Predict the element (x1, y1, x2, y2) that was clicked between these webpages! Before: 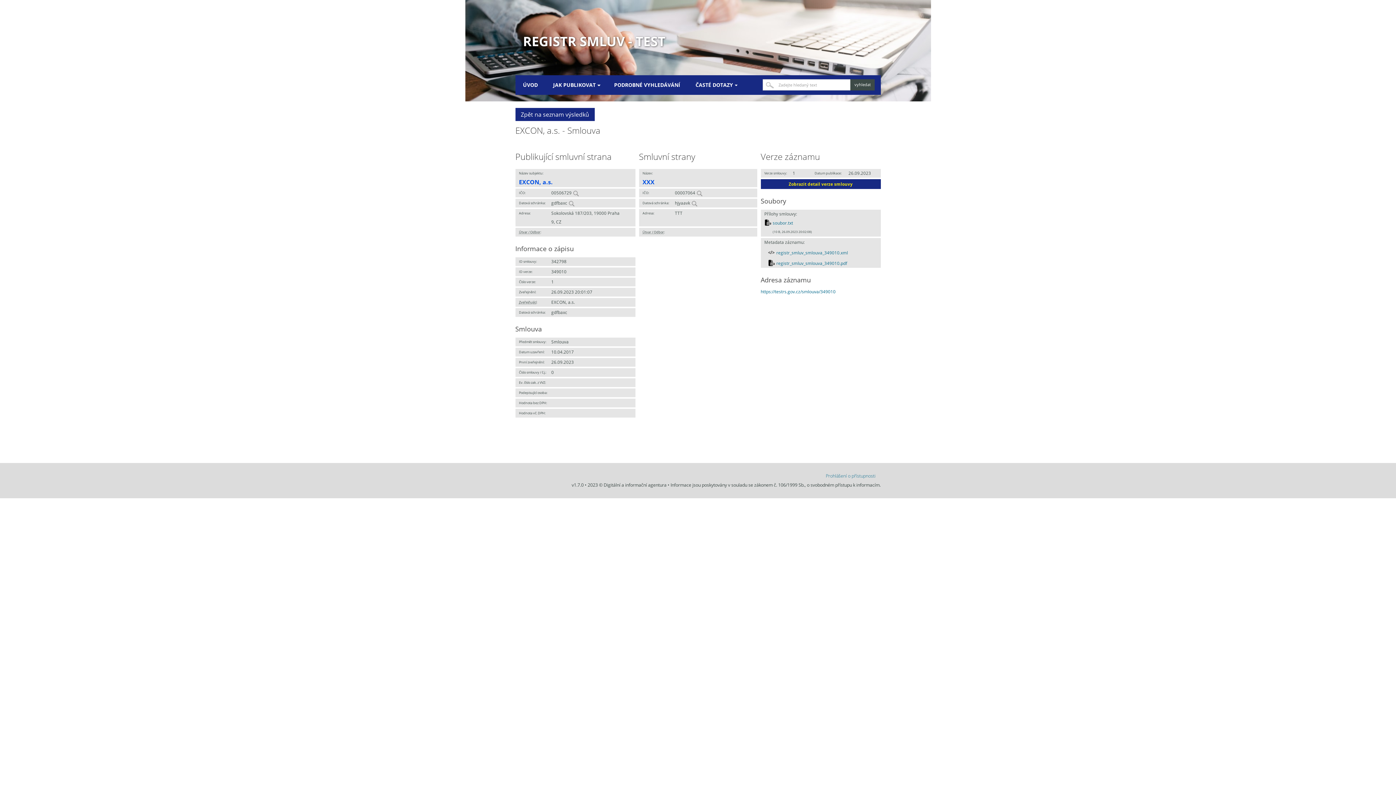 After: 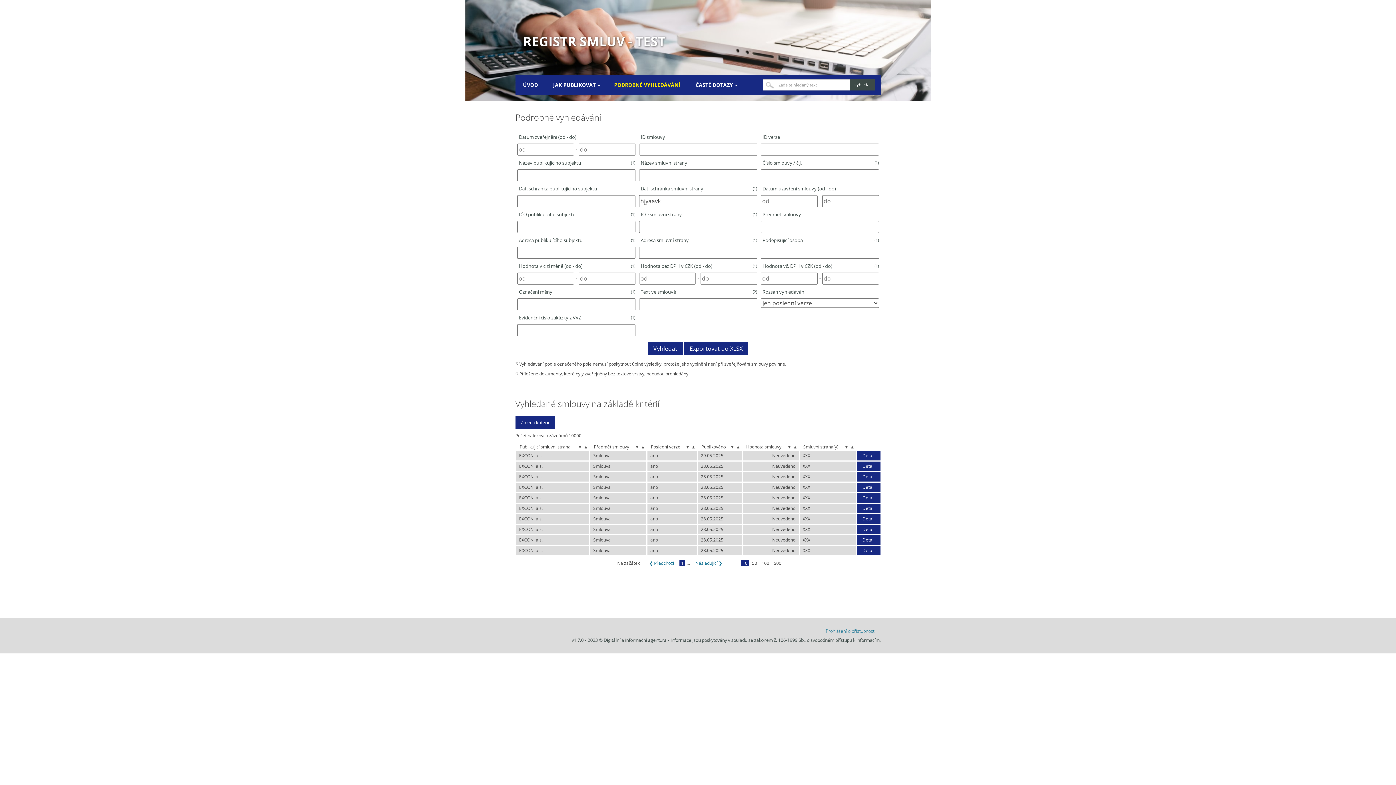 Action: bbox: (691, 200, 697, 205)